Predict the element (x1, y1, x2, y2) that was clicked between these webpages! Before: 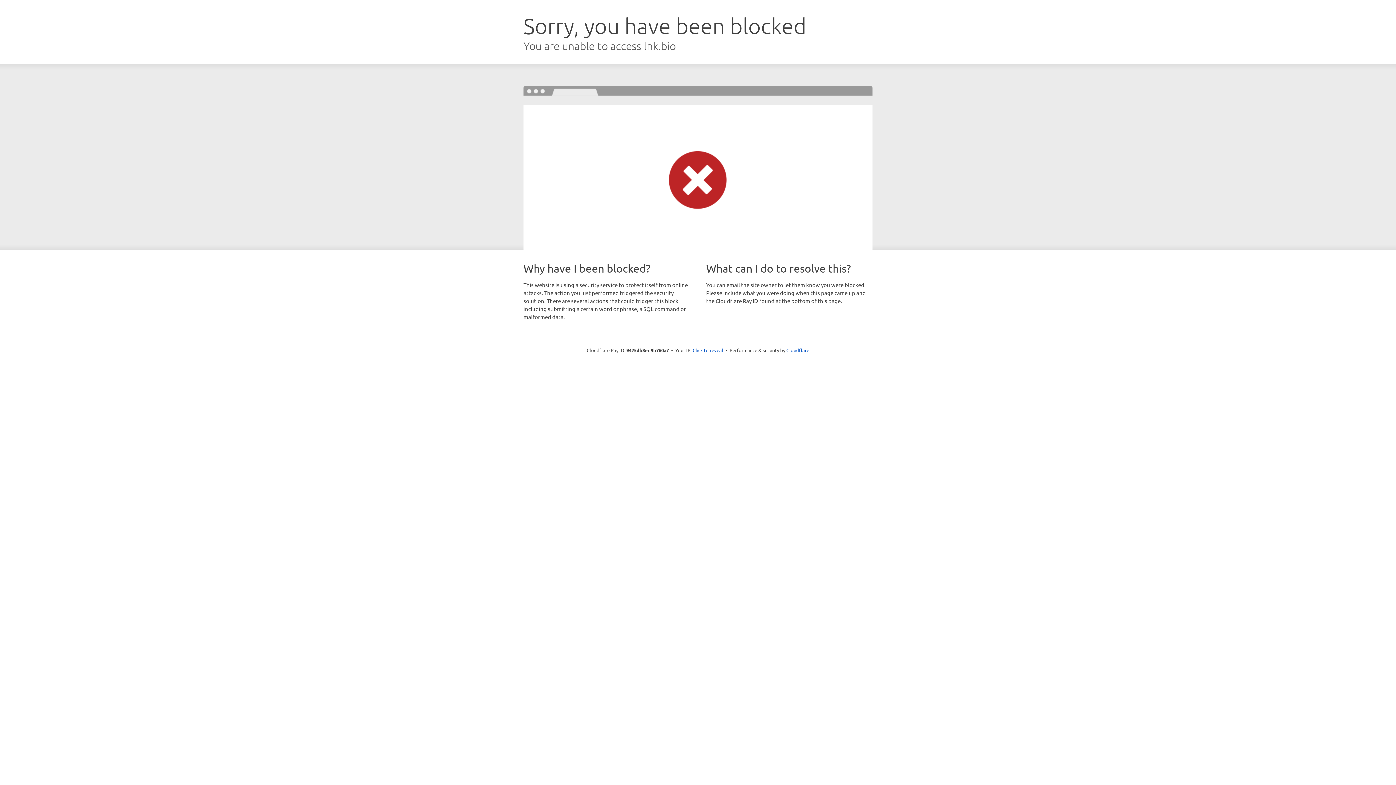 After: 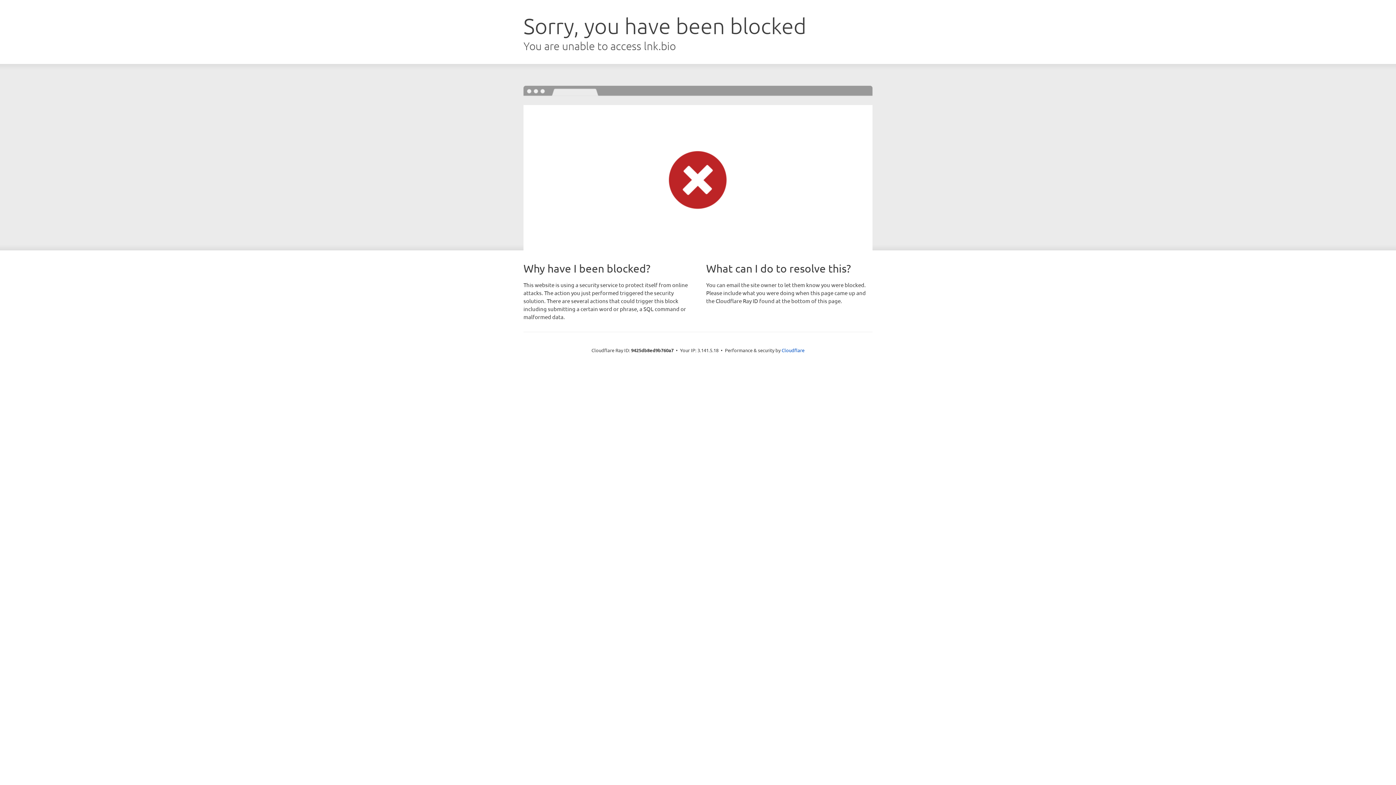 Action: label: Click to reveal bbox: (692, 346, 723, 353)